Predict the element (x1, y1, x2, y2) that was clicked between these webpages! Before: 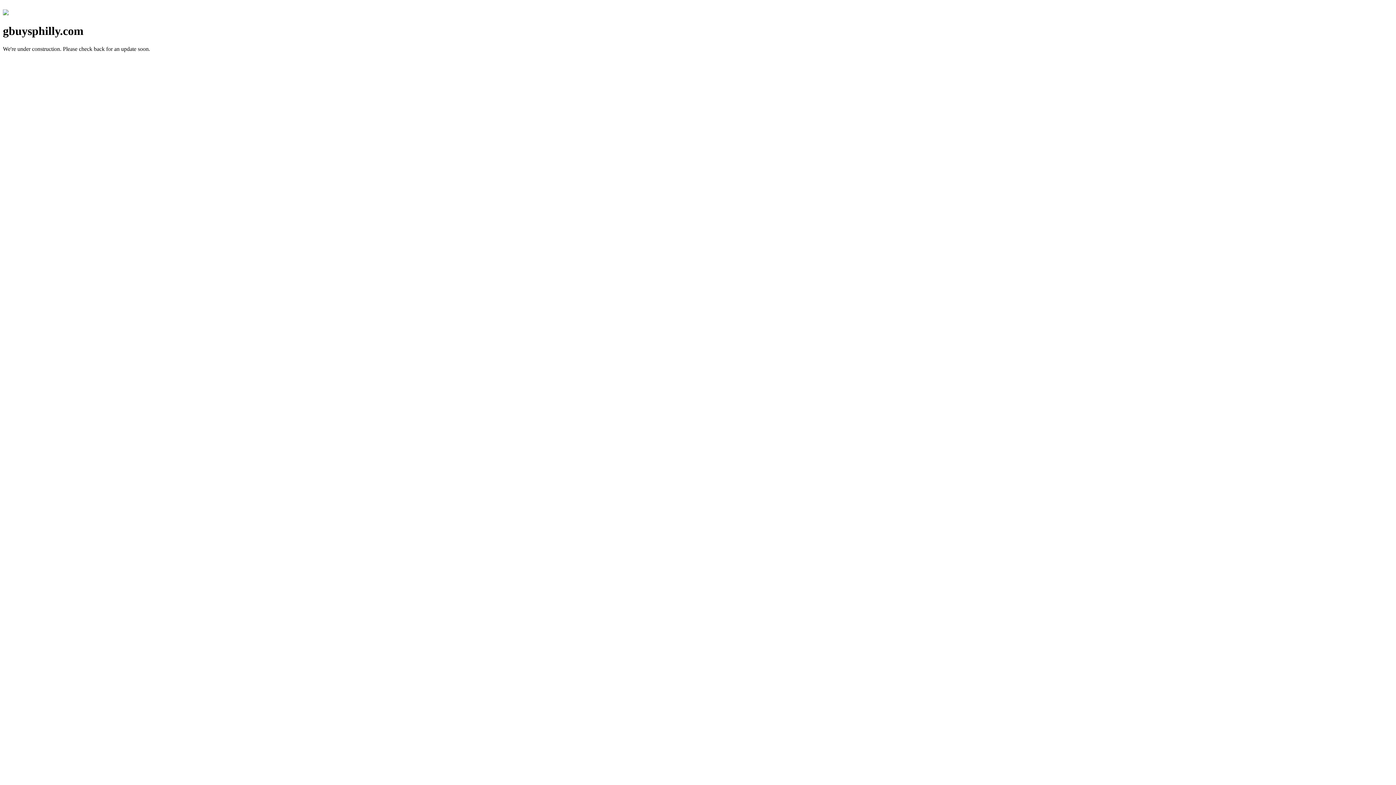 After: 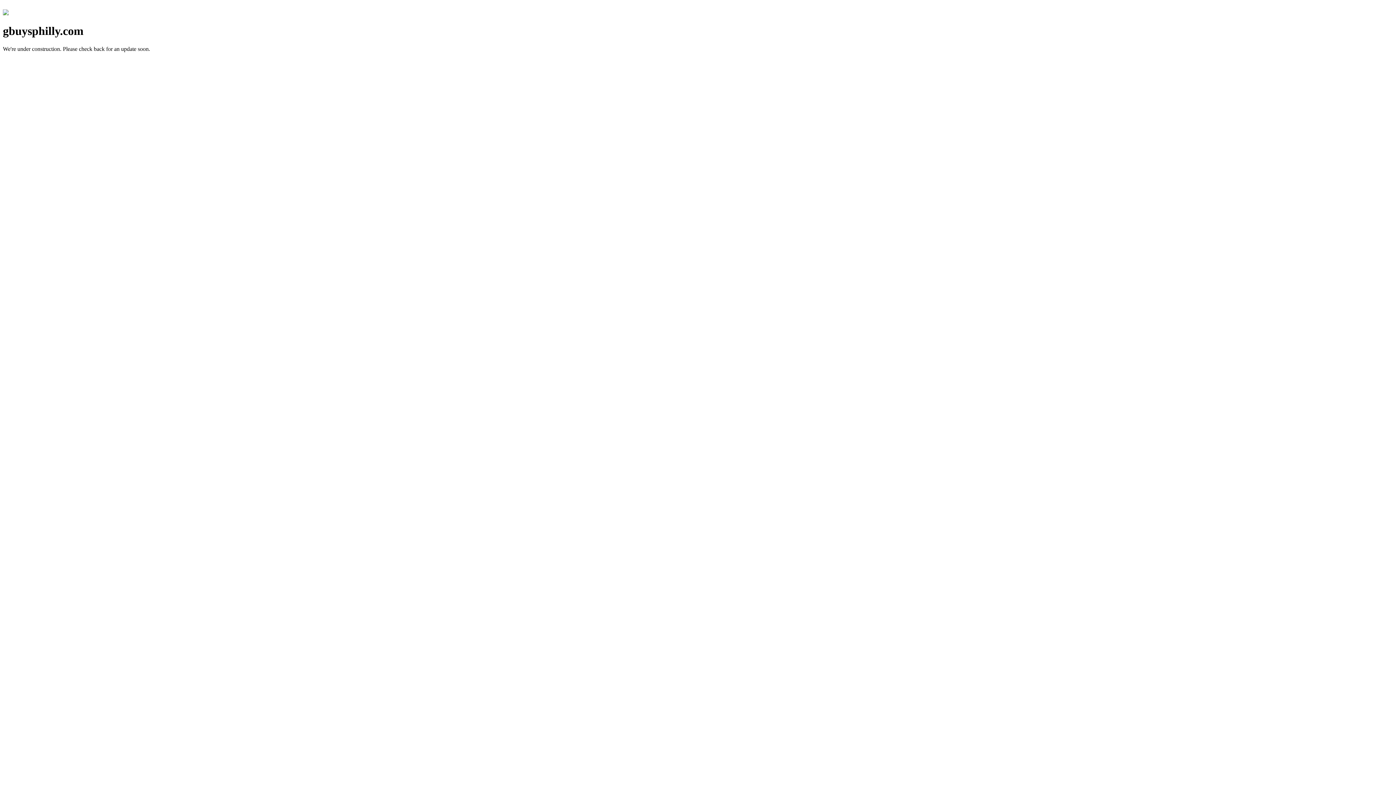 Action: bbox: (2, 10, 8, 16)